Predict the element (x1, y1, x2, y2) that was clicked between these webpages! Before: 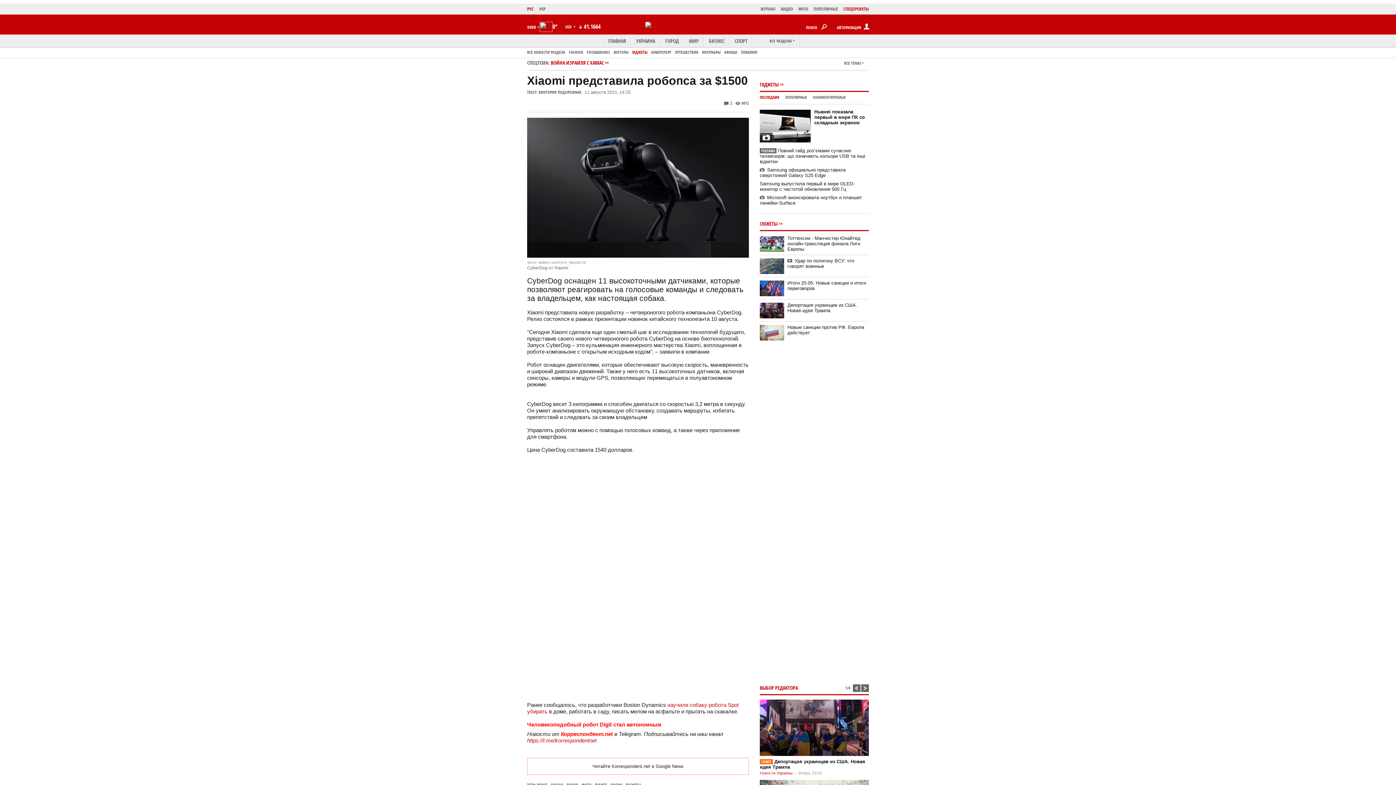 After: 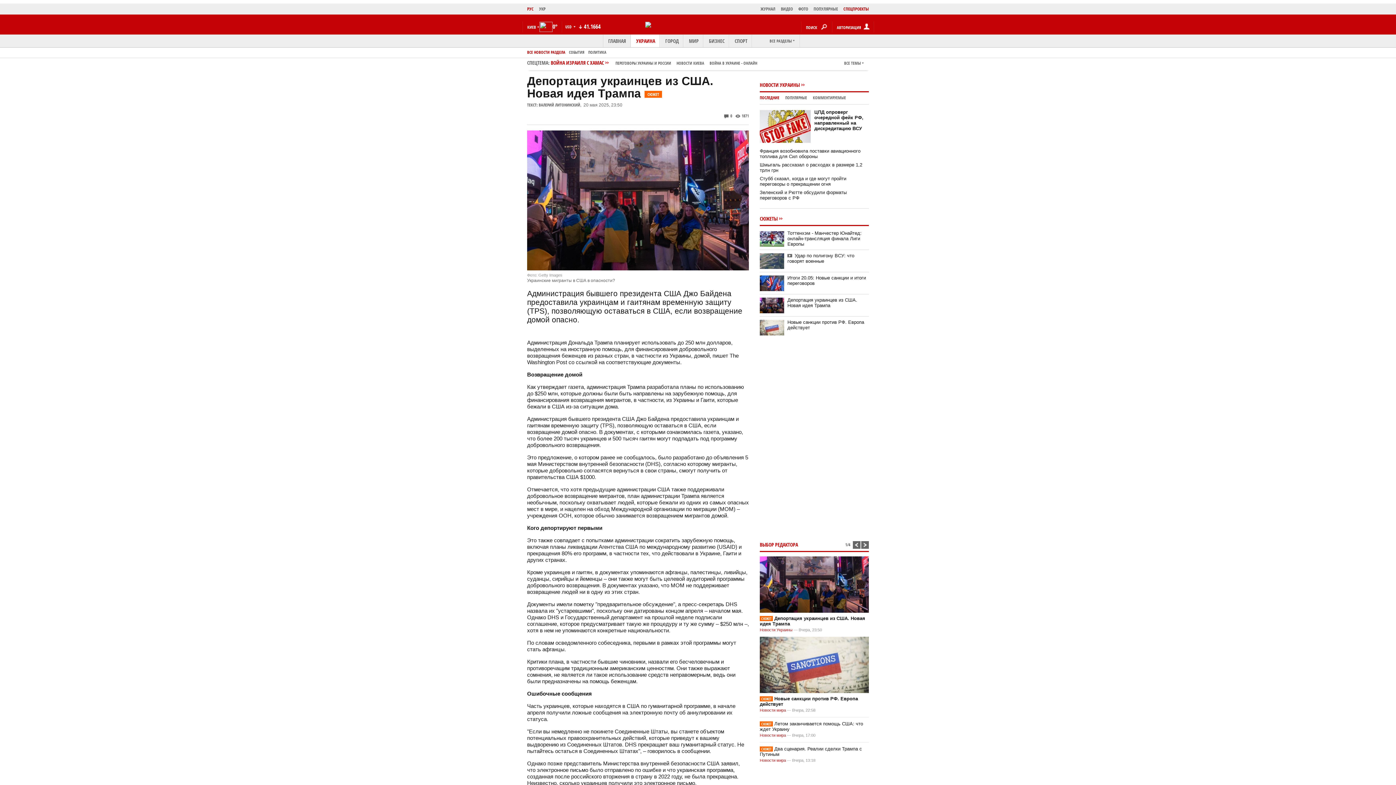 Action: bbox: (760, 700, 869, 756)